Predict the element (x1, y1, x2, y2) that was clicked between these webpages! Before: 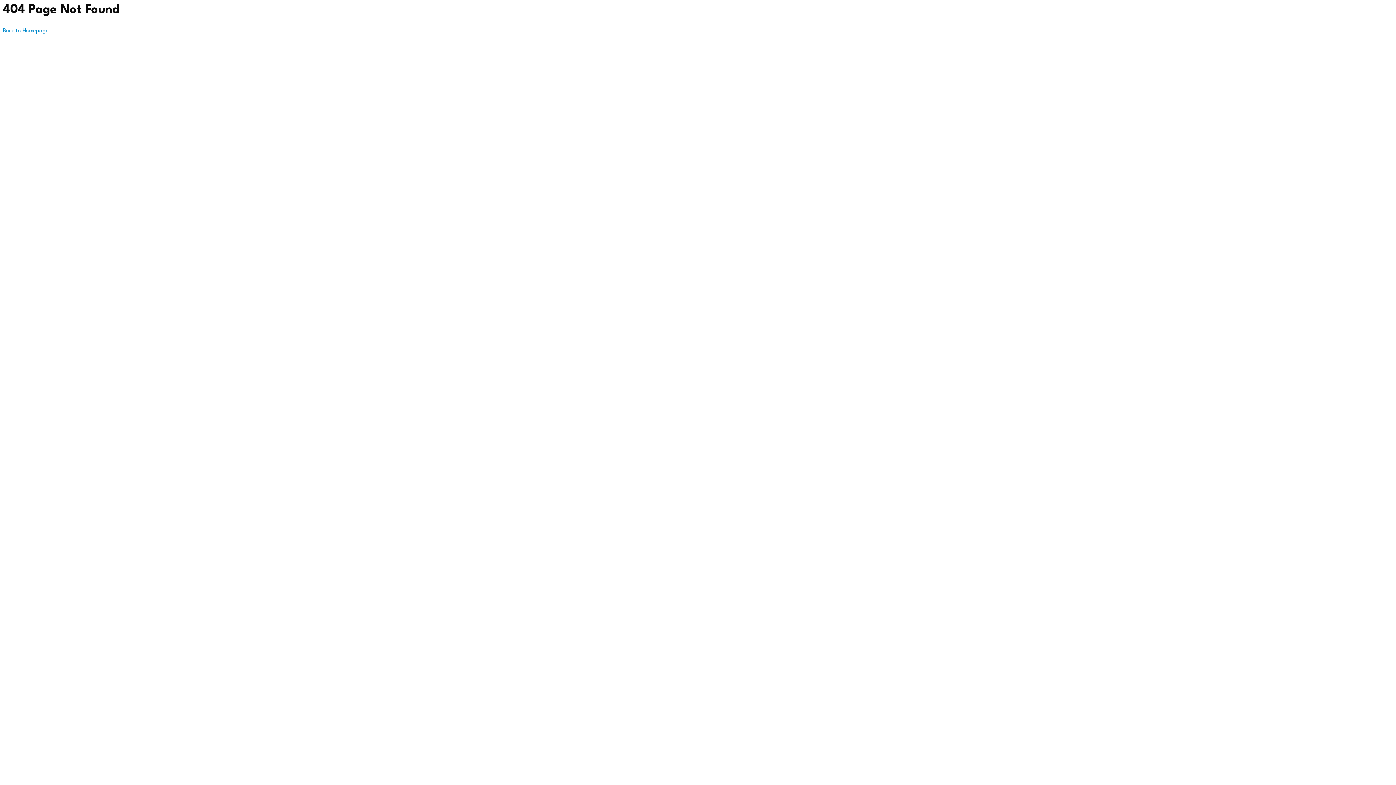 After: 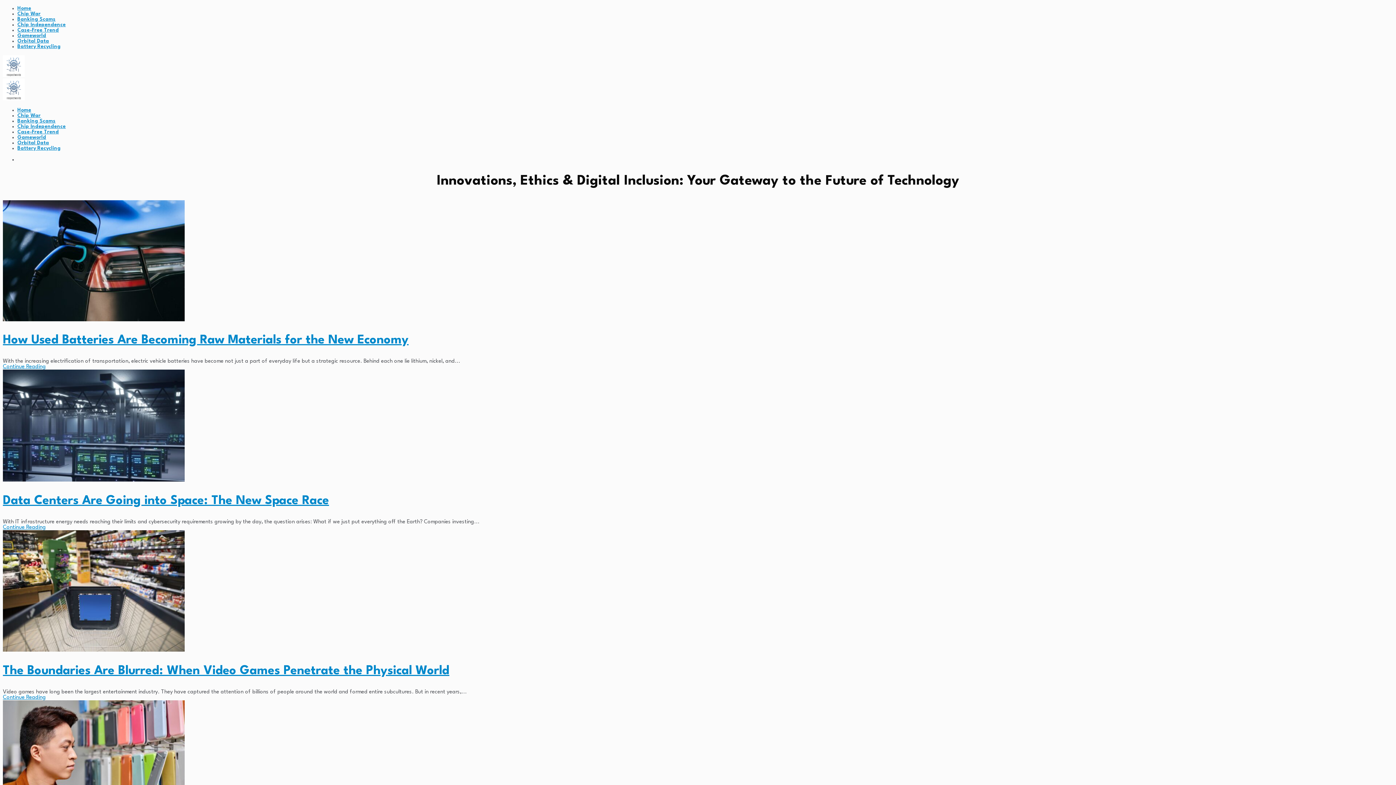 Action: bbox: (2, 28, 48, 33) label: Back to Homepage